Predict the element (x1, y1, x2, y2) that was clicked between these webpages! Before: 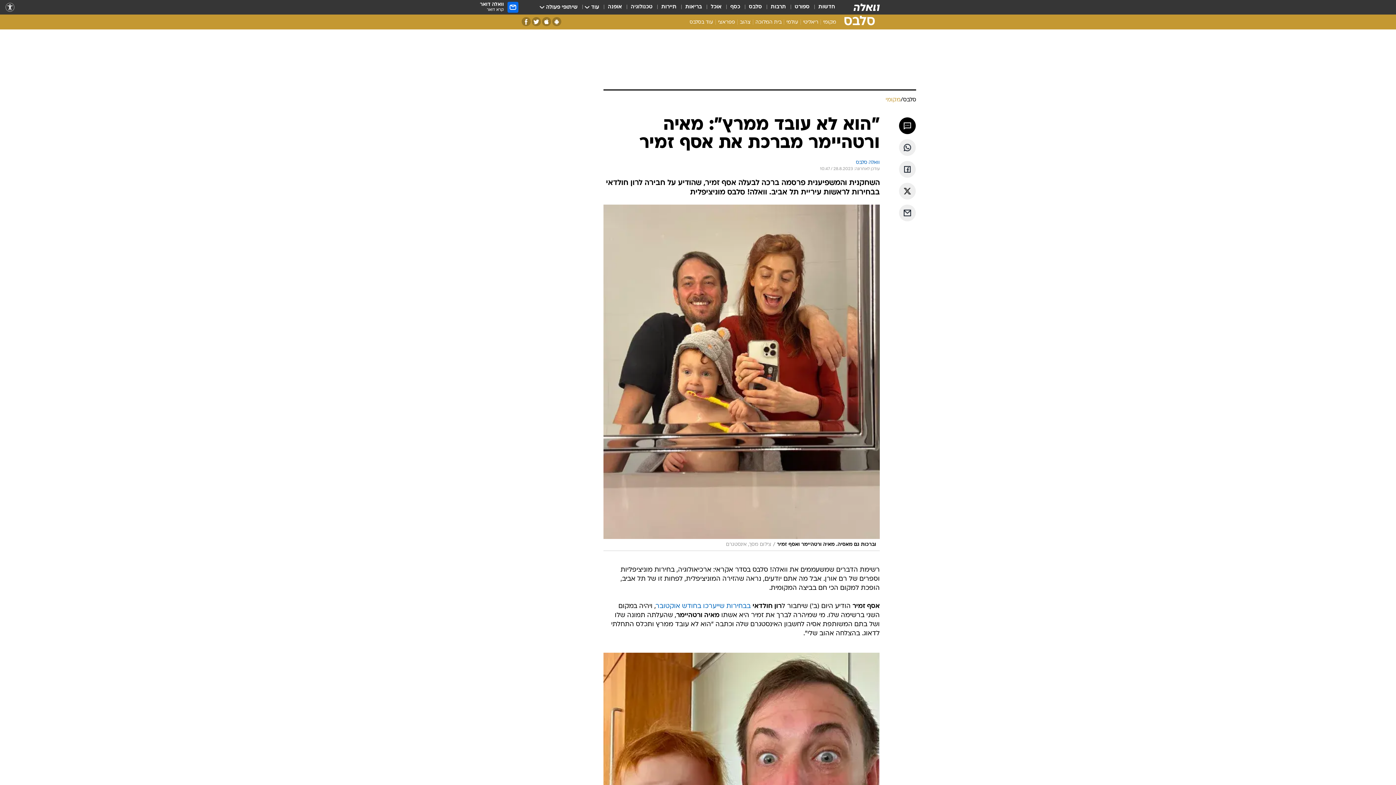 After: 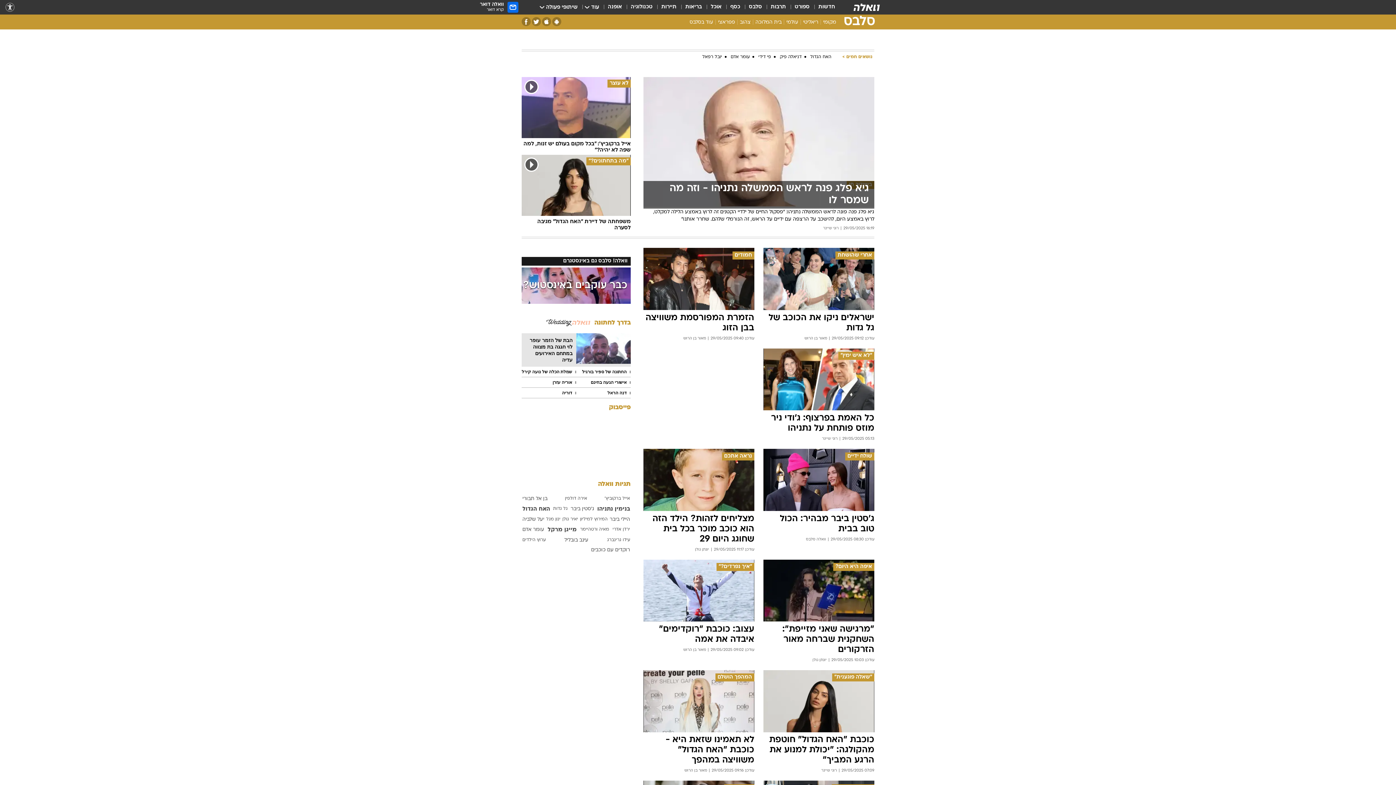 Action: label: וואלה סלבס bbox: (856, 159, 880, 166)